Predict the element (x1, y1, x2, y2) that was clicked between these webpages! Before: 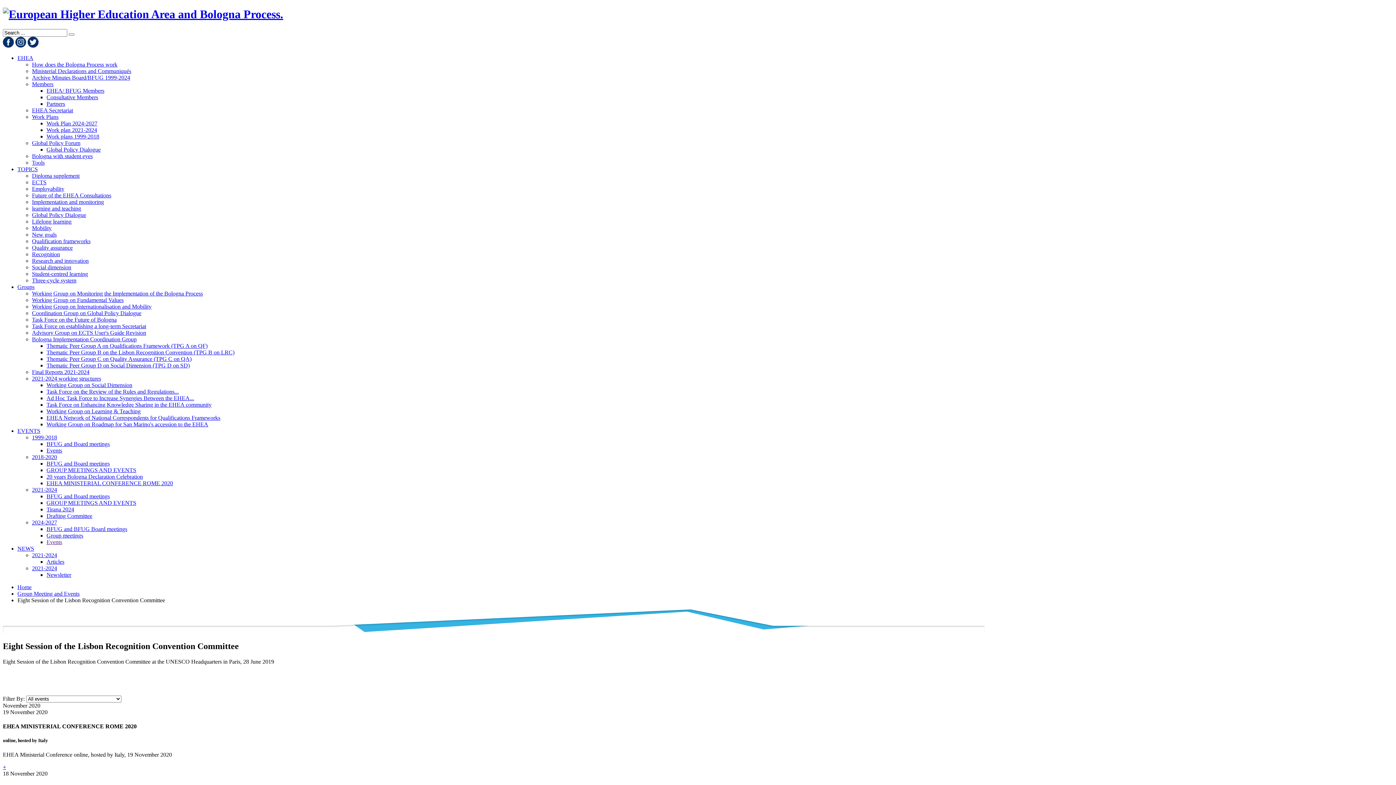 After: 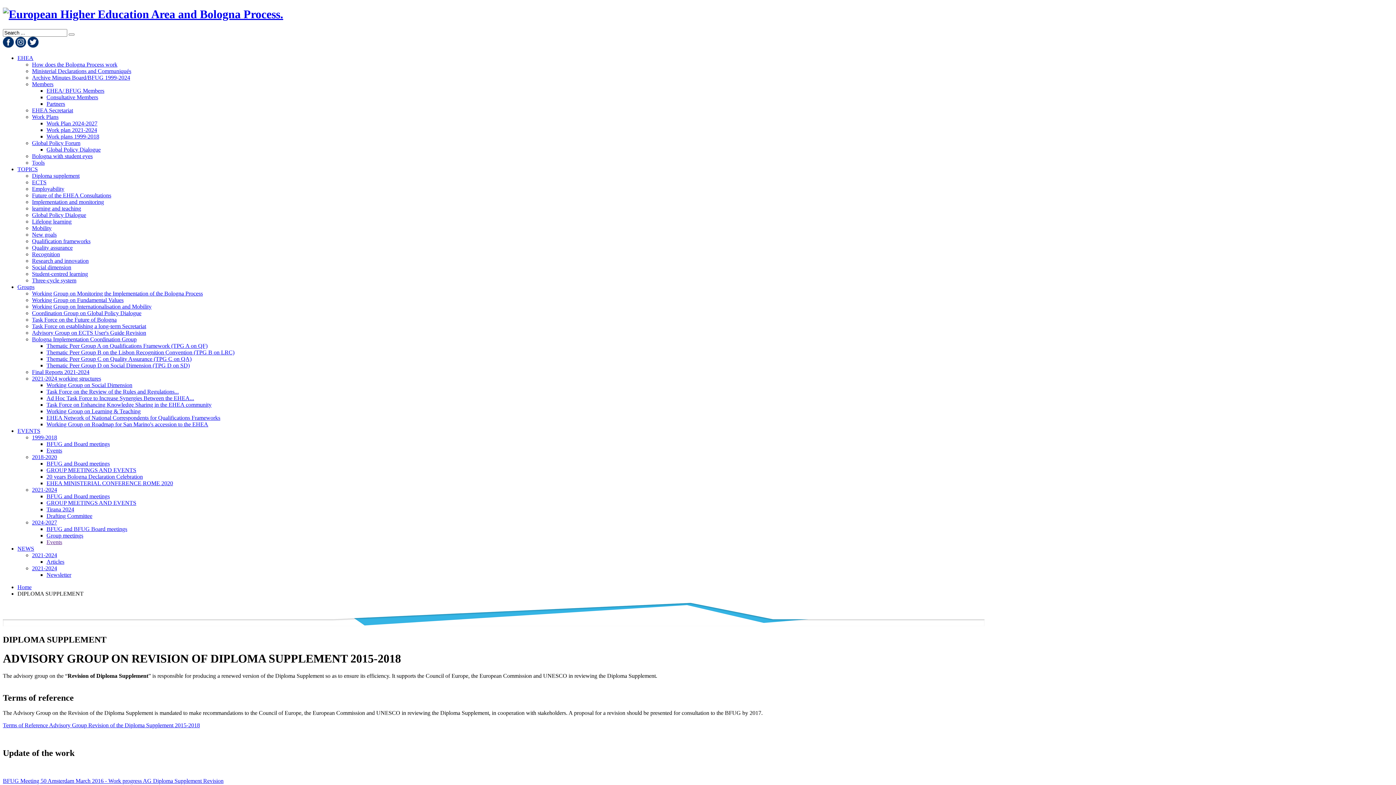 Action: bbox: (32, 172, 79, 178) label: Diploma supplement